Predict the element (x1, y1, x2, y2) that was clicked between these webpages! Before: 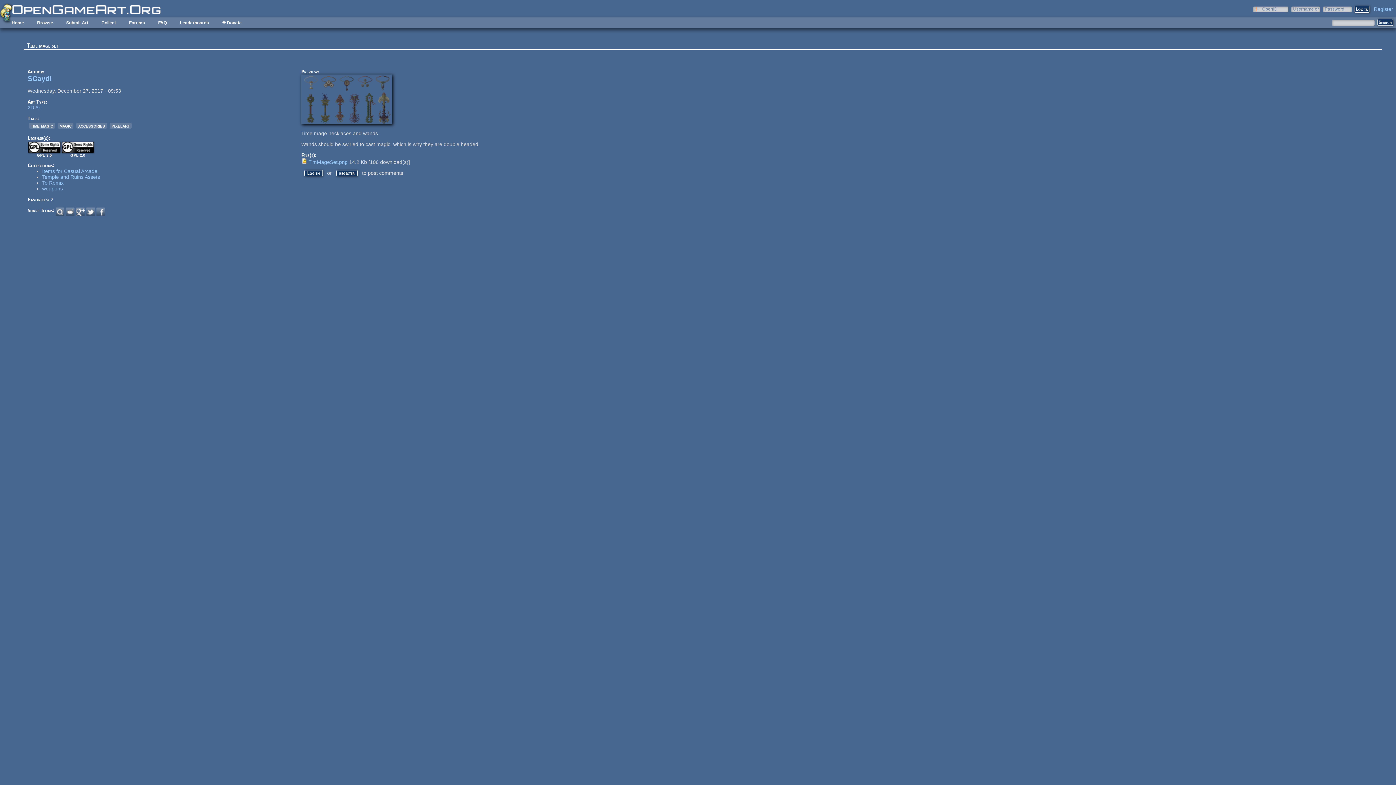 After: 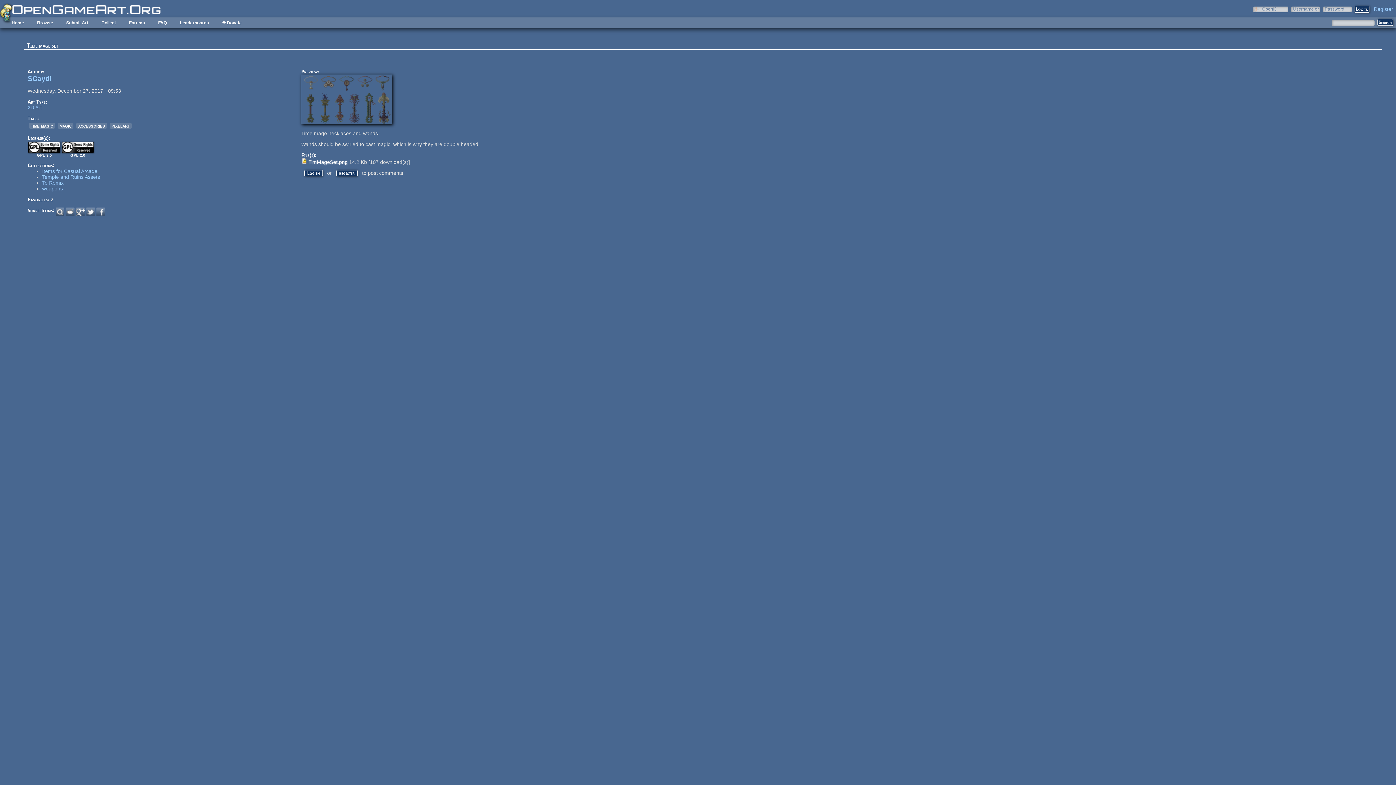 Action: bbox: (308, 159, 347, 165) label: TimMageSet.png